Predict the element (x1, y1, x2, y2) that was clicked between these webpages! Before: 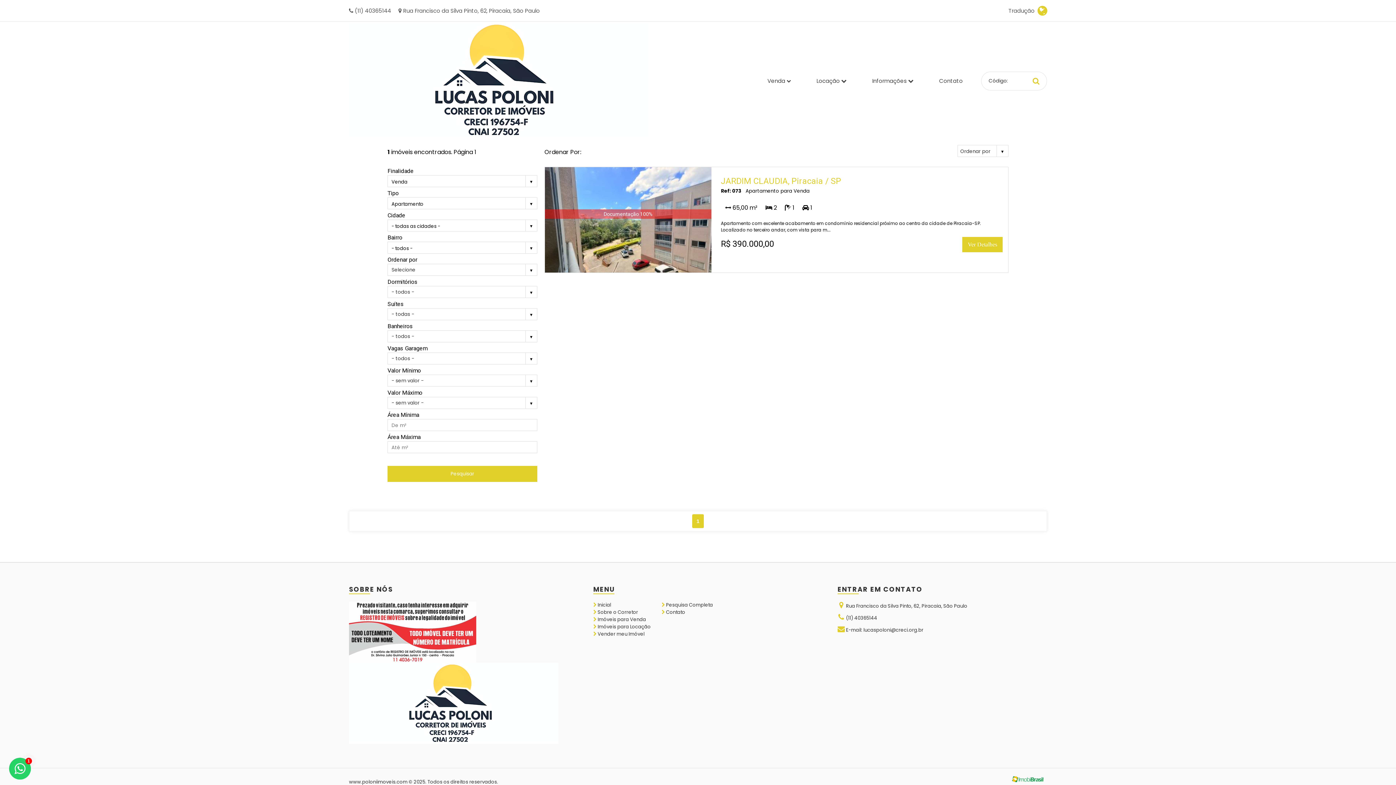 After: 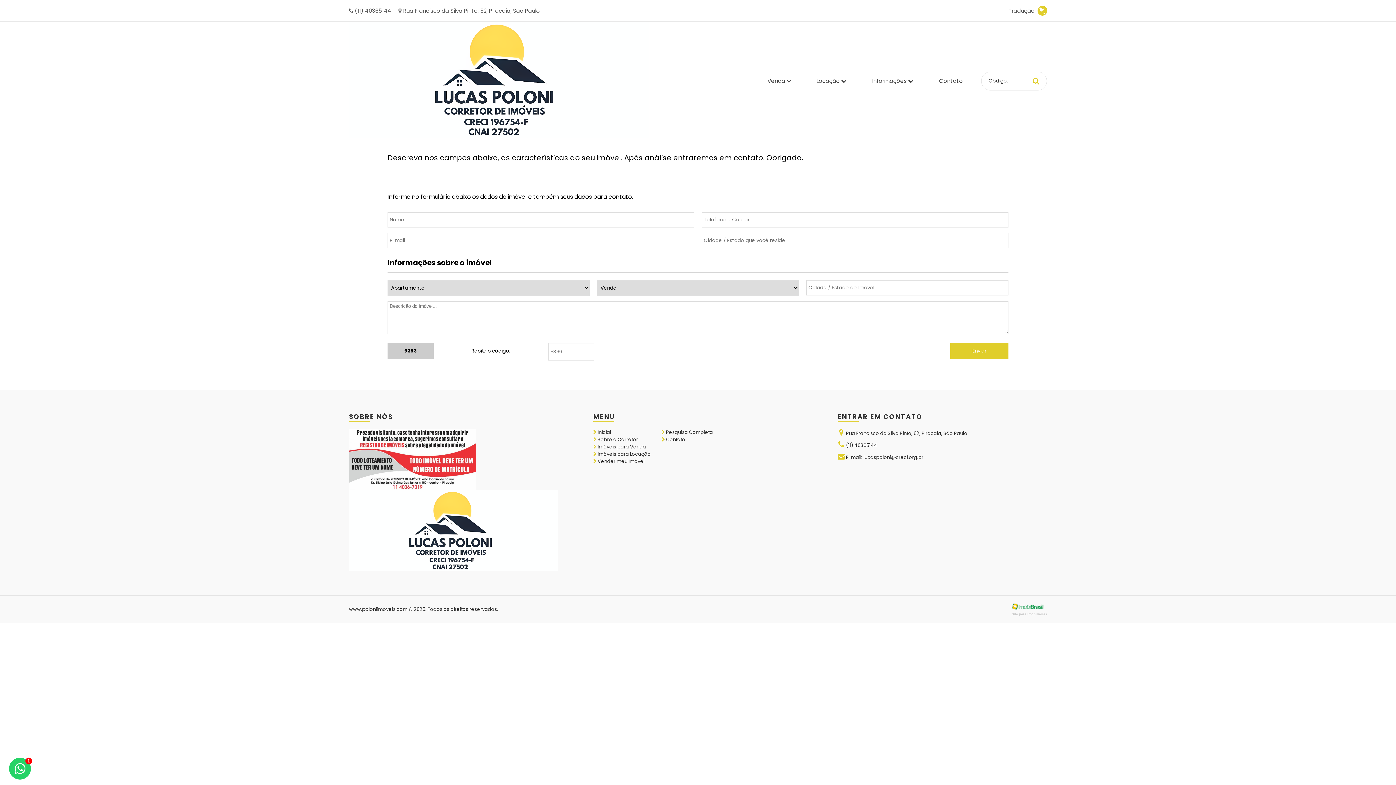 Action: label:  Vender meu Imóvel bbox: (593, 630, 644, 638)